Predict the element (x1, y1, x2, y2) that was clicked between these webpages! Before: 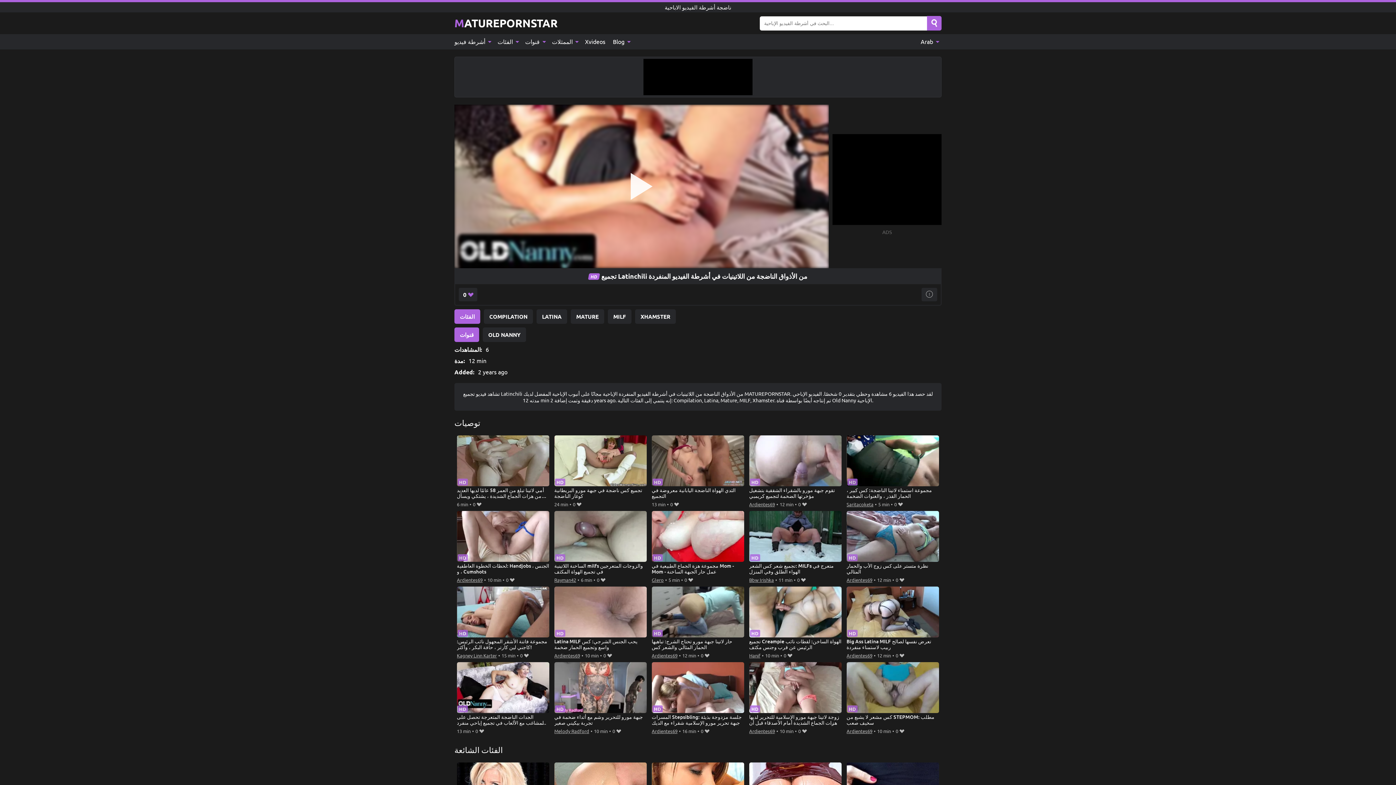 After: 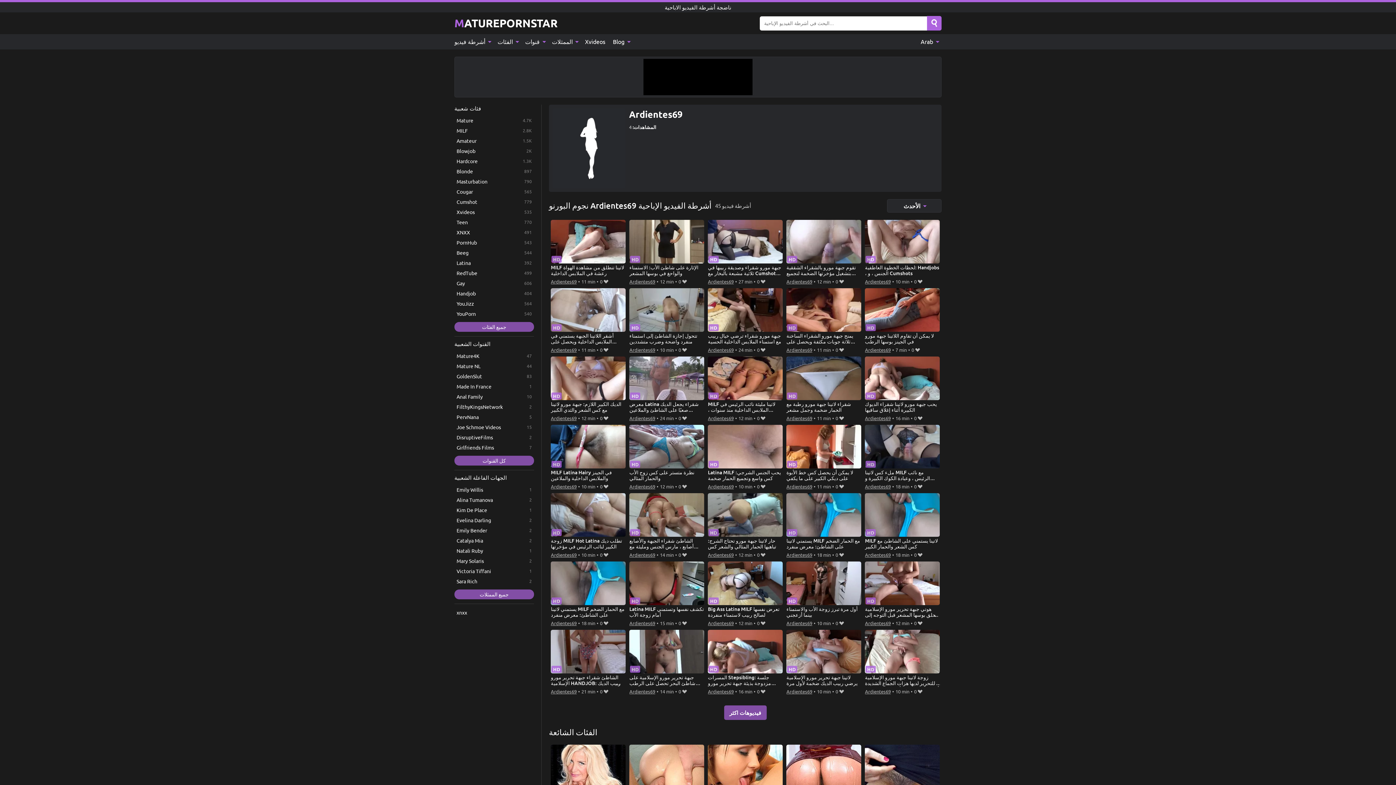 Action: label: Ardientes69 bbox: (456, 575, 482, 584)